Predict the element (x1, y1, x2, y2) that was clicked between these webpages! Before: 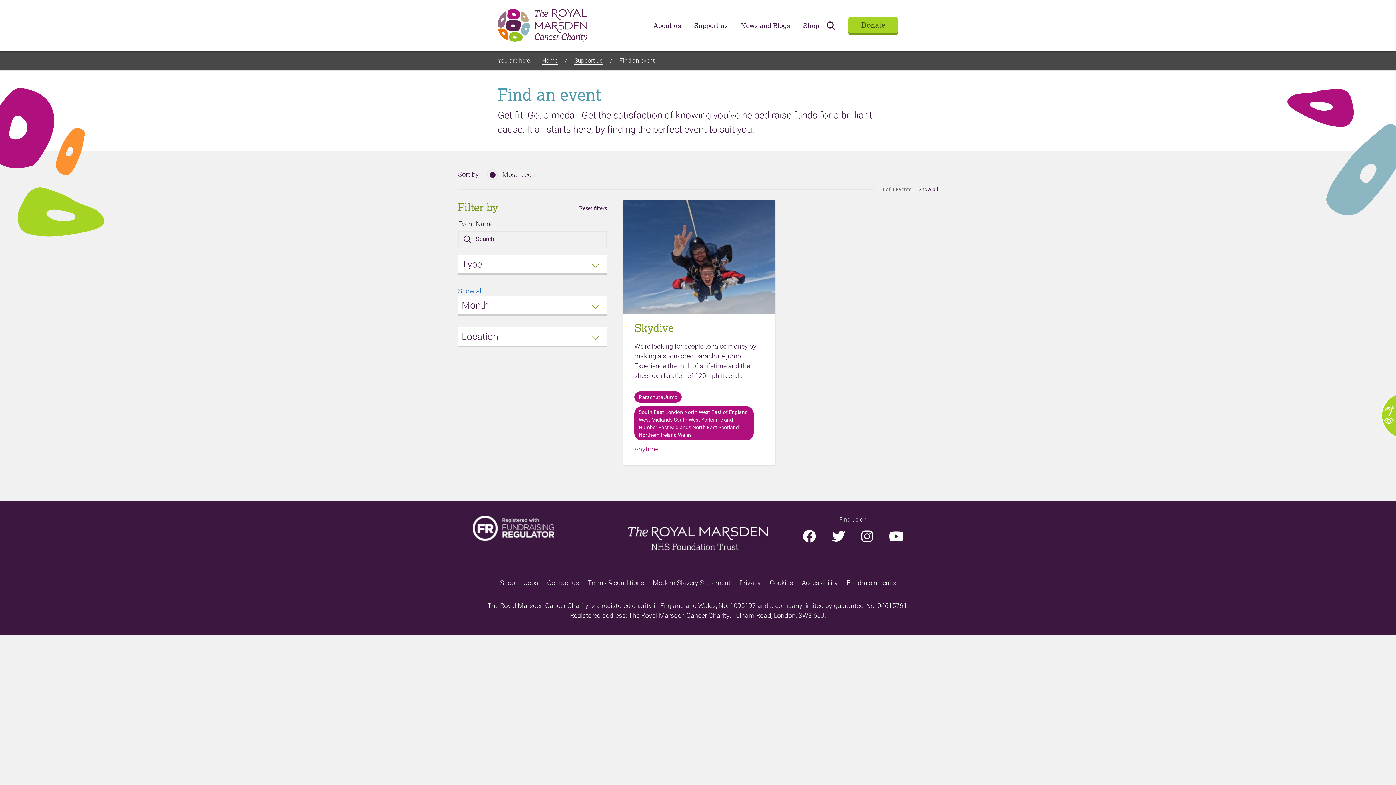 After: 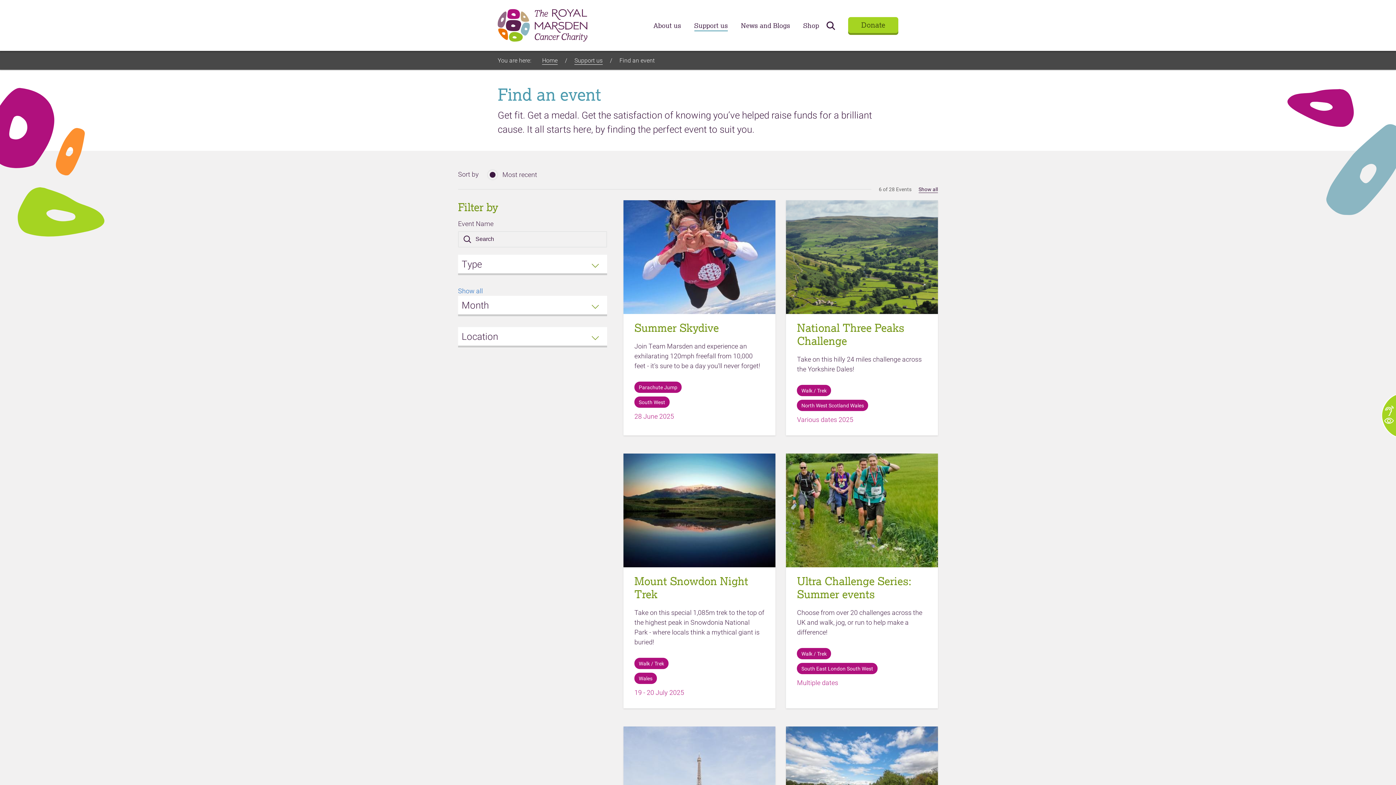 Action: bbox: (579, 205, 607, 210) label: Reset filters